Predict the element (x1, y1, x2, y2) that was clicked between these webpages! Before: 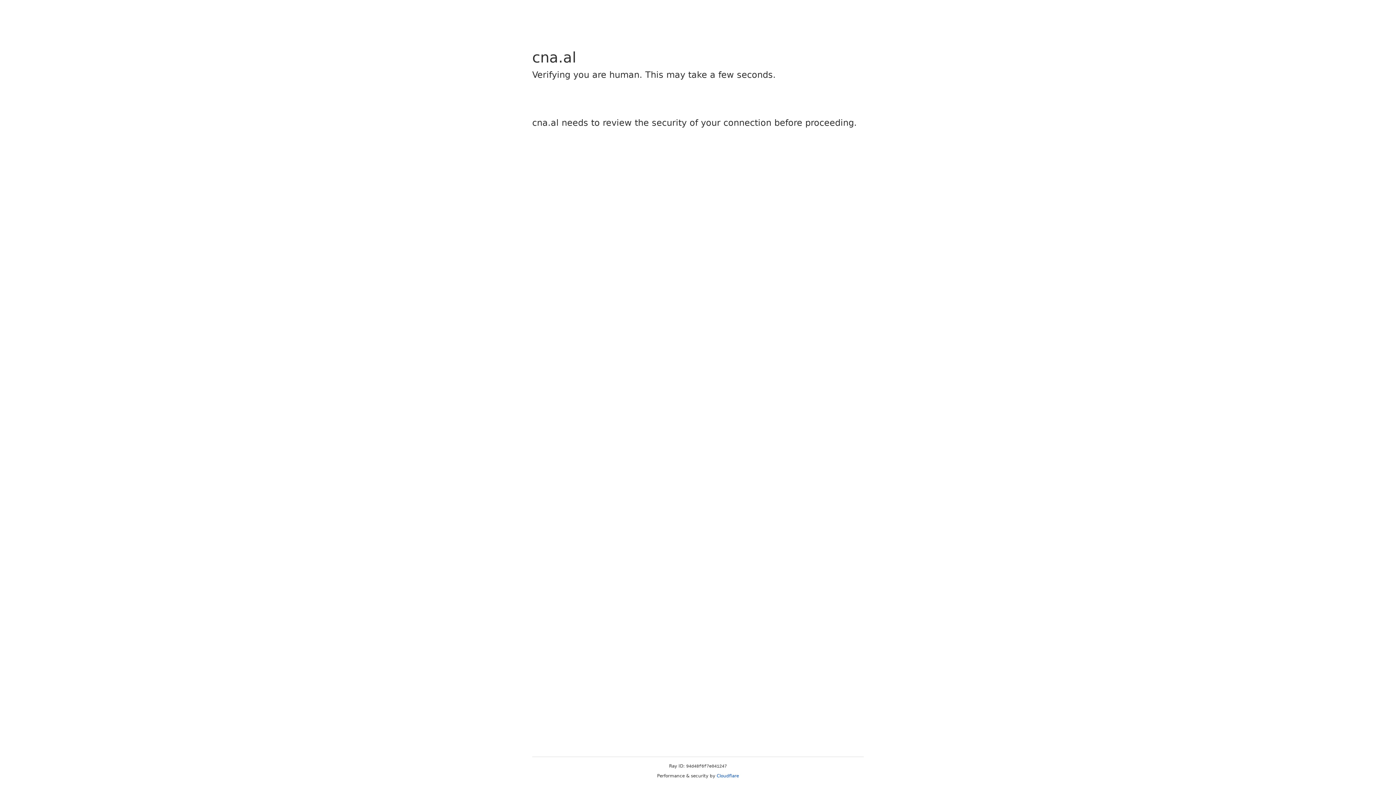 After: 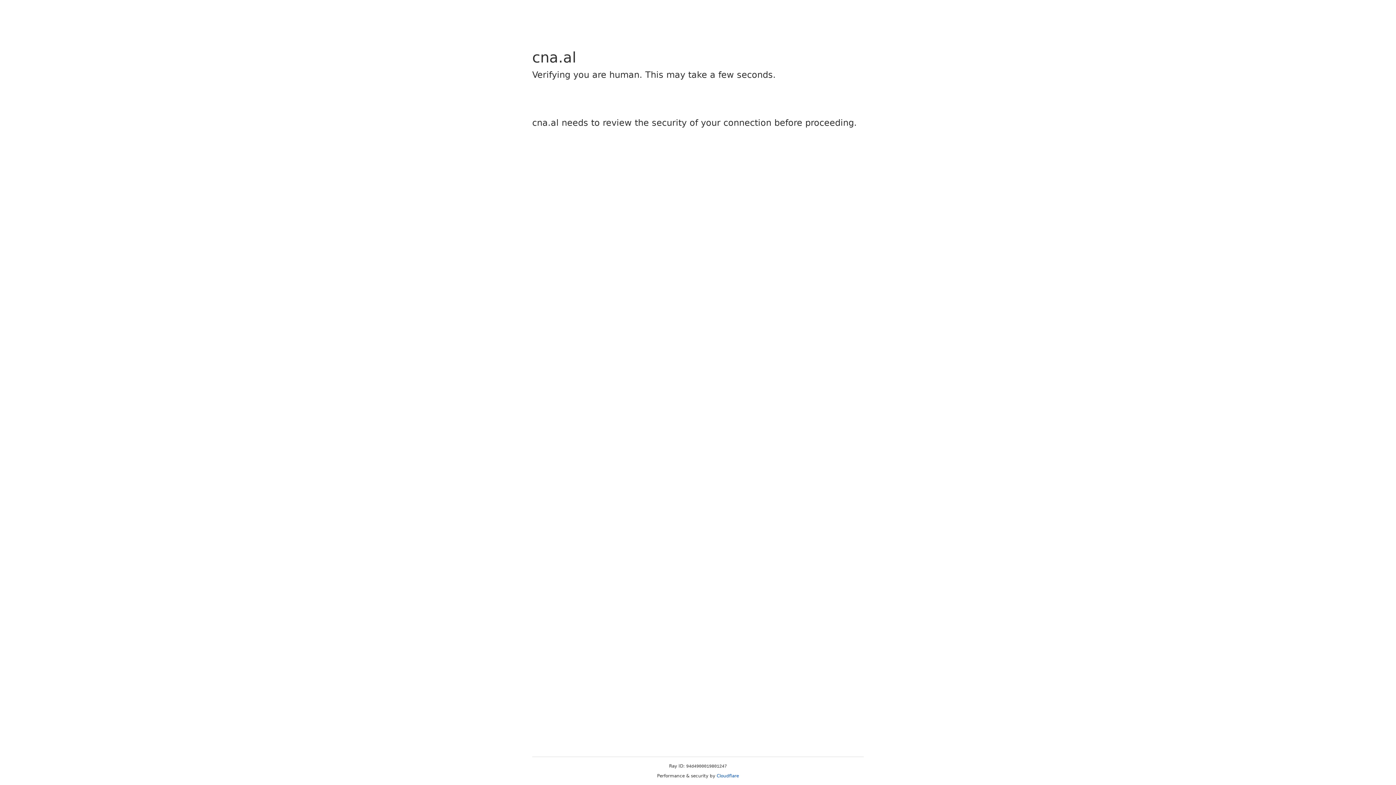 Action: bbox: (716, 773, 739, 778) label: Cloudflare